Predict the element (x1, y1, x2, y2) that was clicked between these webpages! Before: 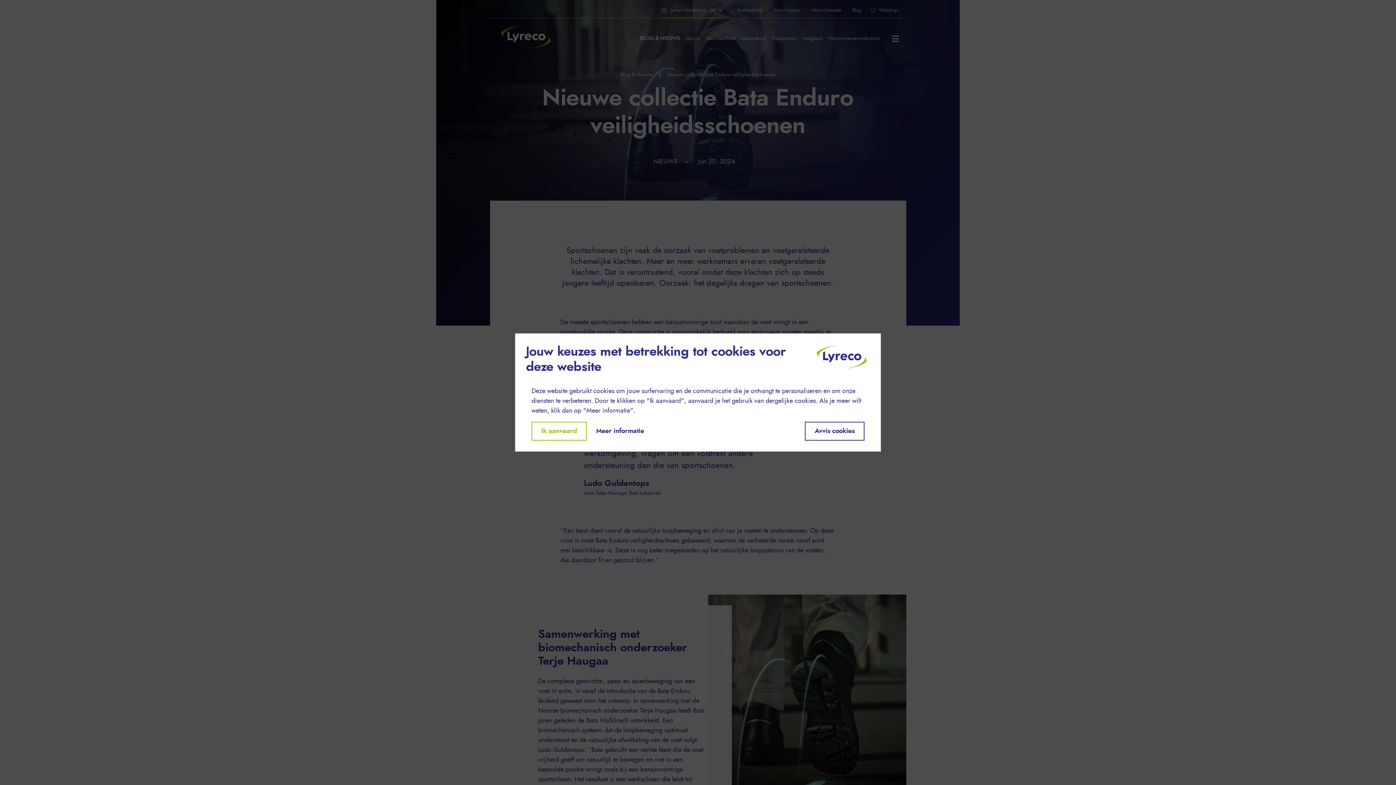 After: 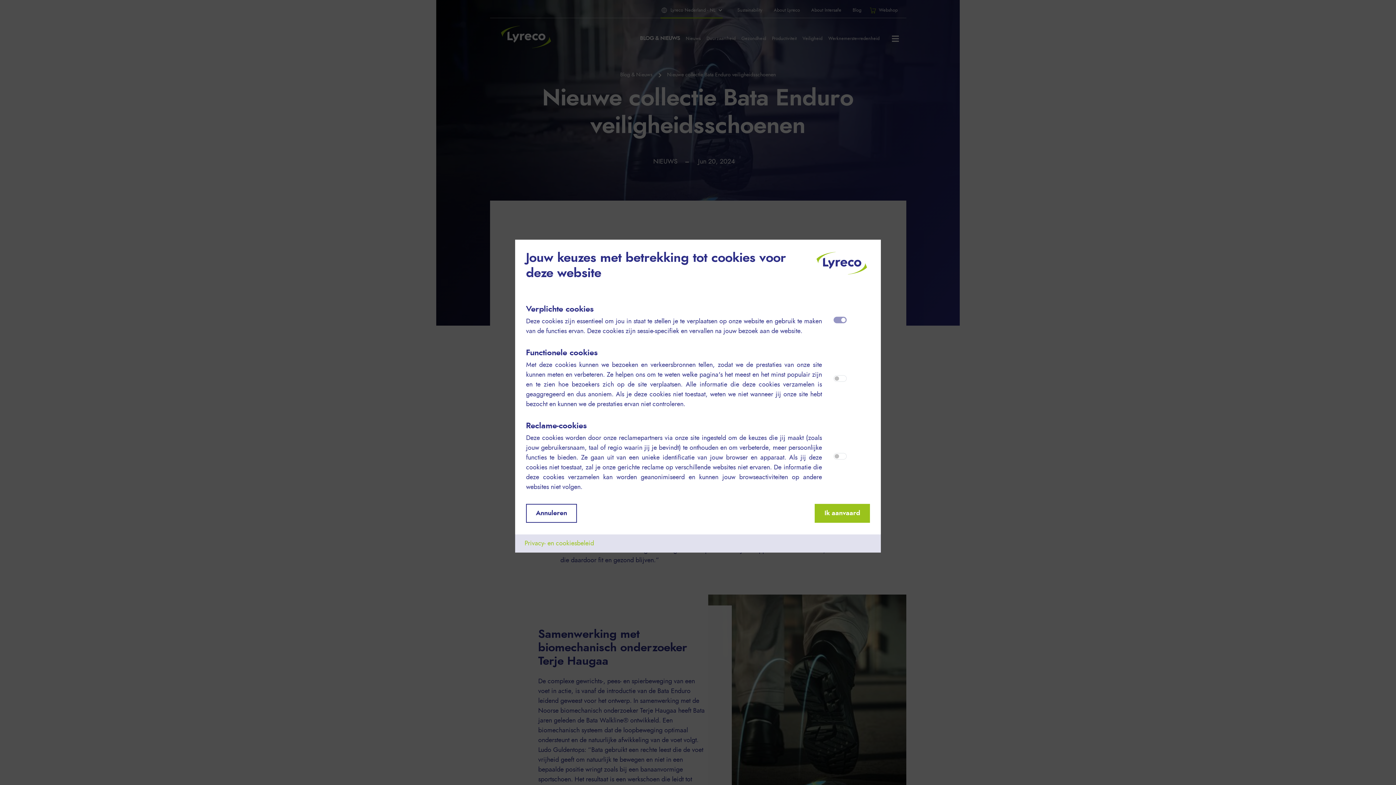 Action: bbox: (586, 422, 653, 440) label: Meer informatie